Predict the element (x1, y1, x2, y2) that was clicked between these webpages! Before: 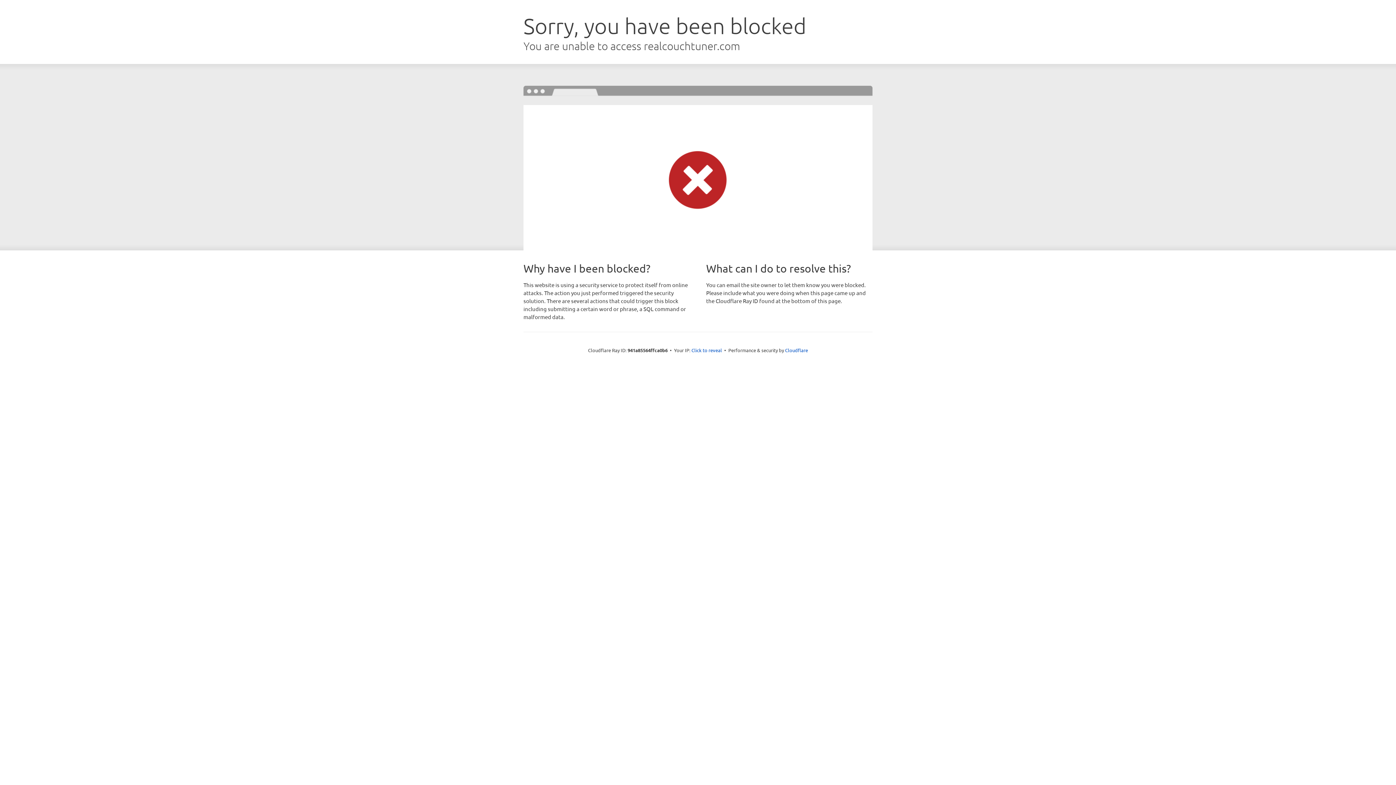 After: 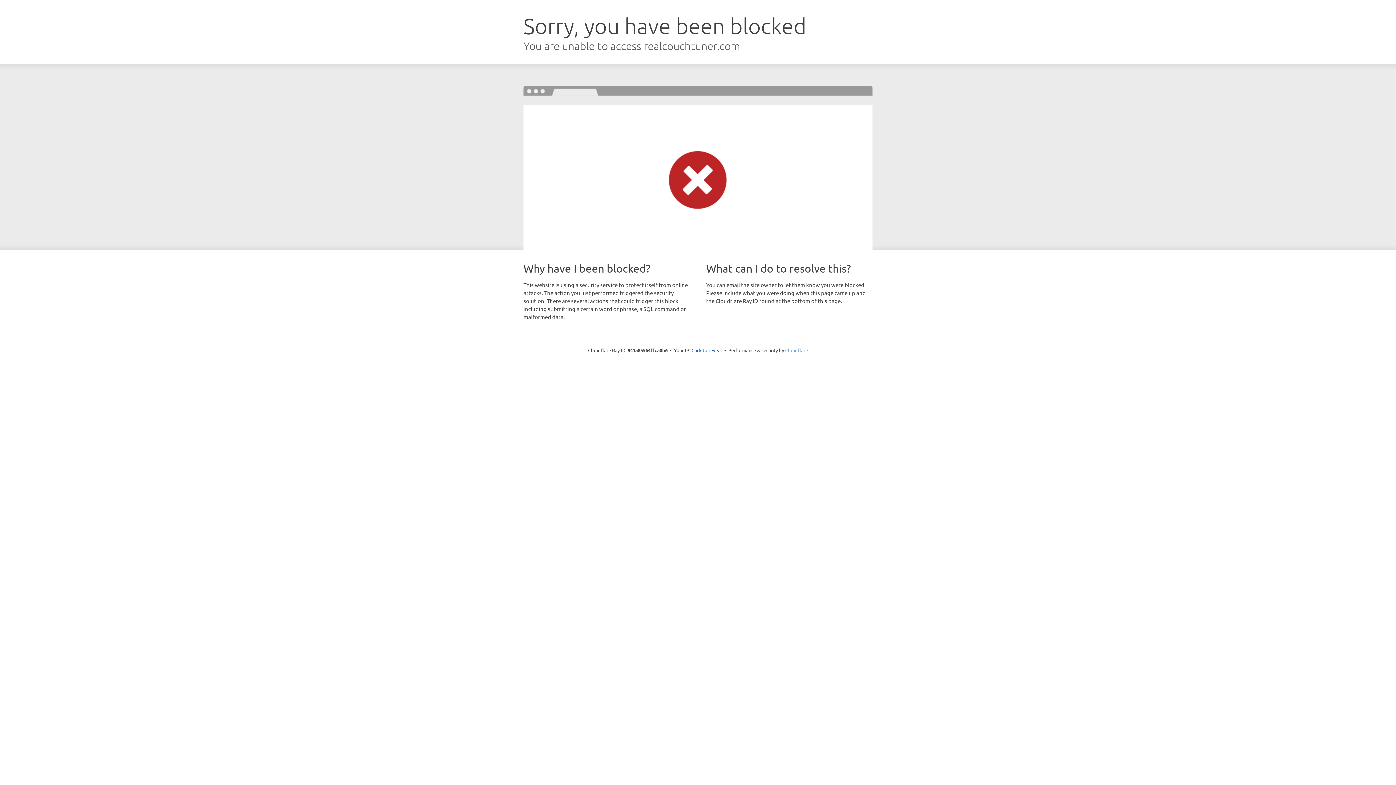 Action: label: Cloudflare bbox: (785, 347, 808, 353)